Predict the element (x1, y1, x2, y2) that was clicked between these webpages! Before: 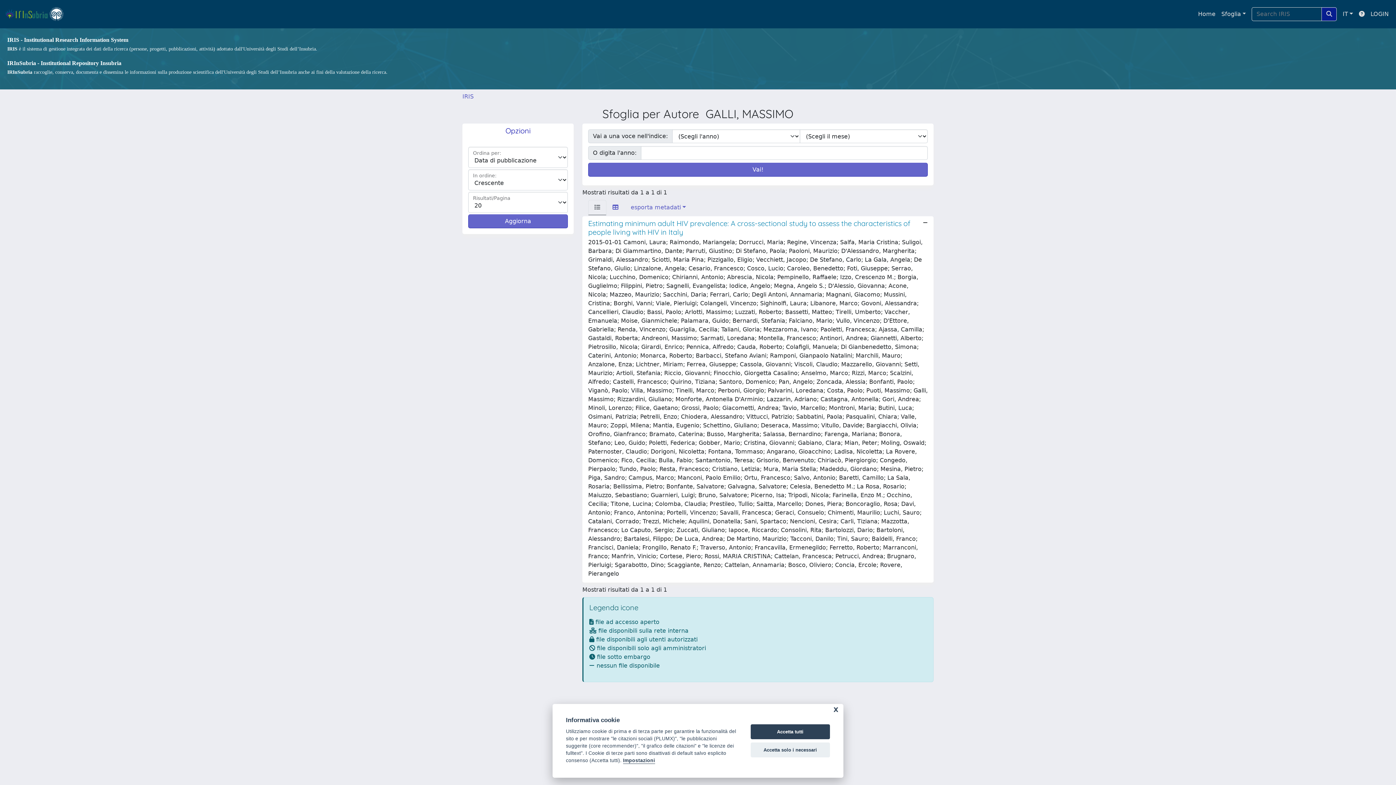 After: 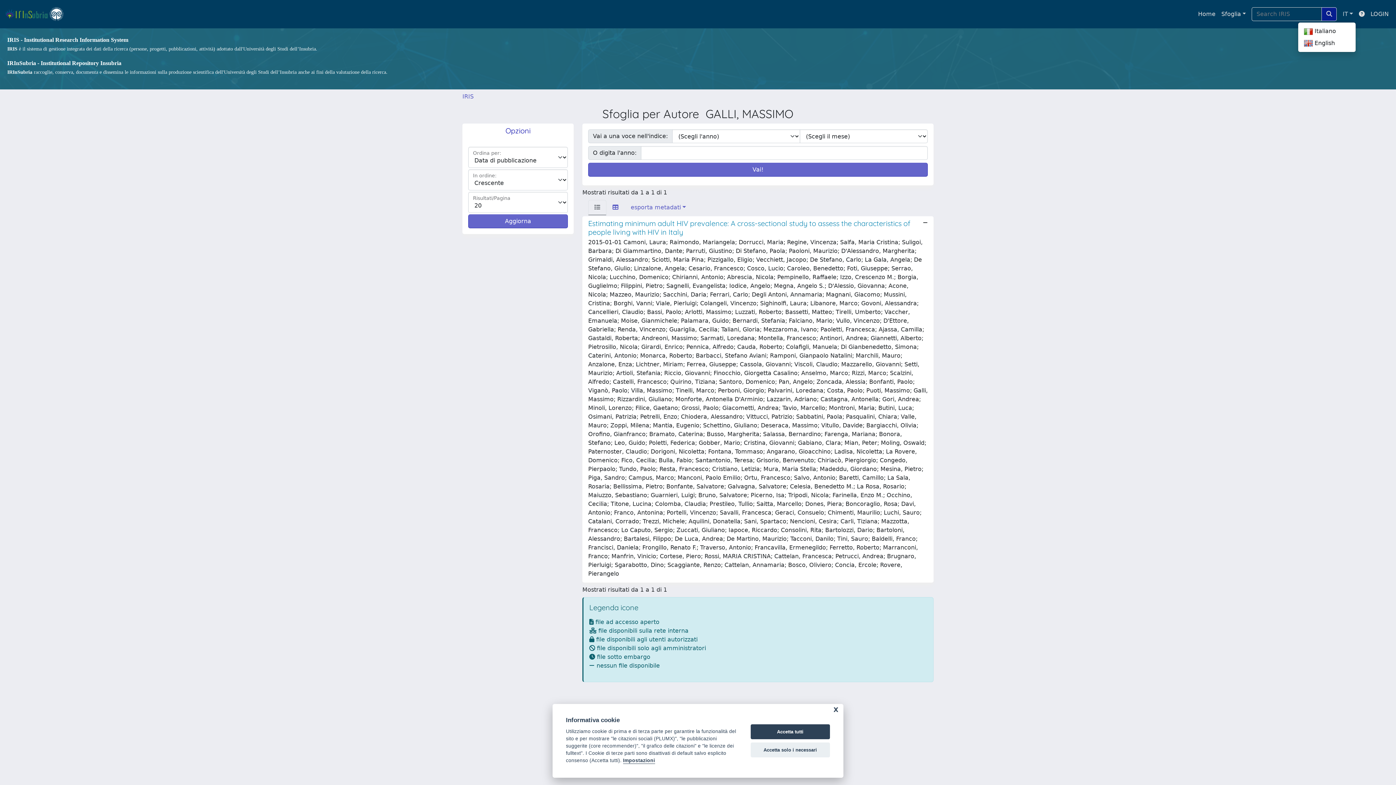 Action: bbox: (1340, 6, 1356, 21) label: IT